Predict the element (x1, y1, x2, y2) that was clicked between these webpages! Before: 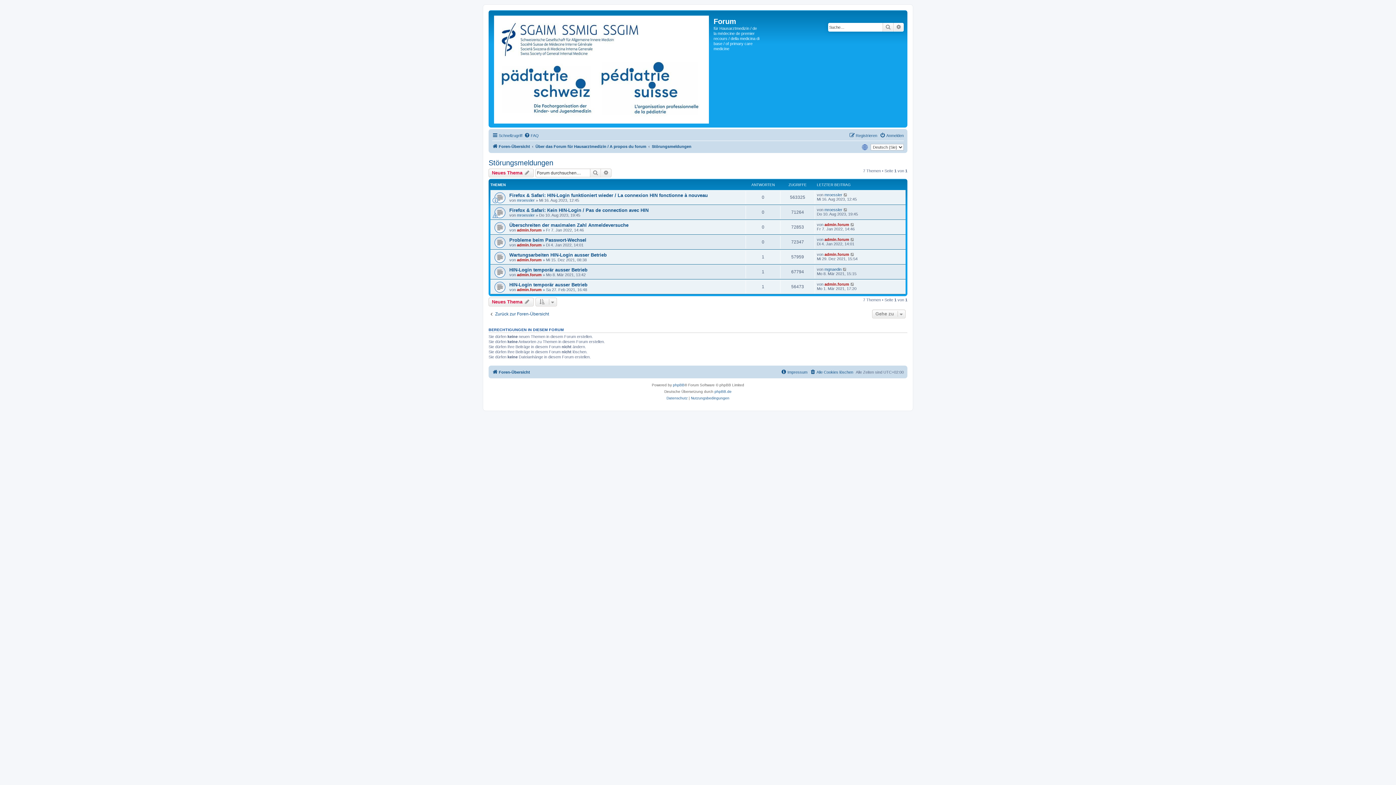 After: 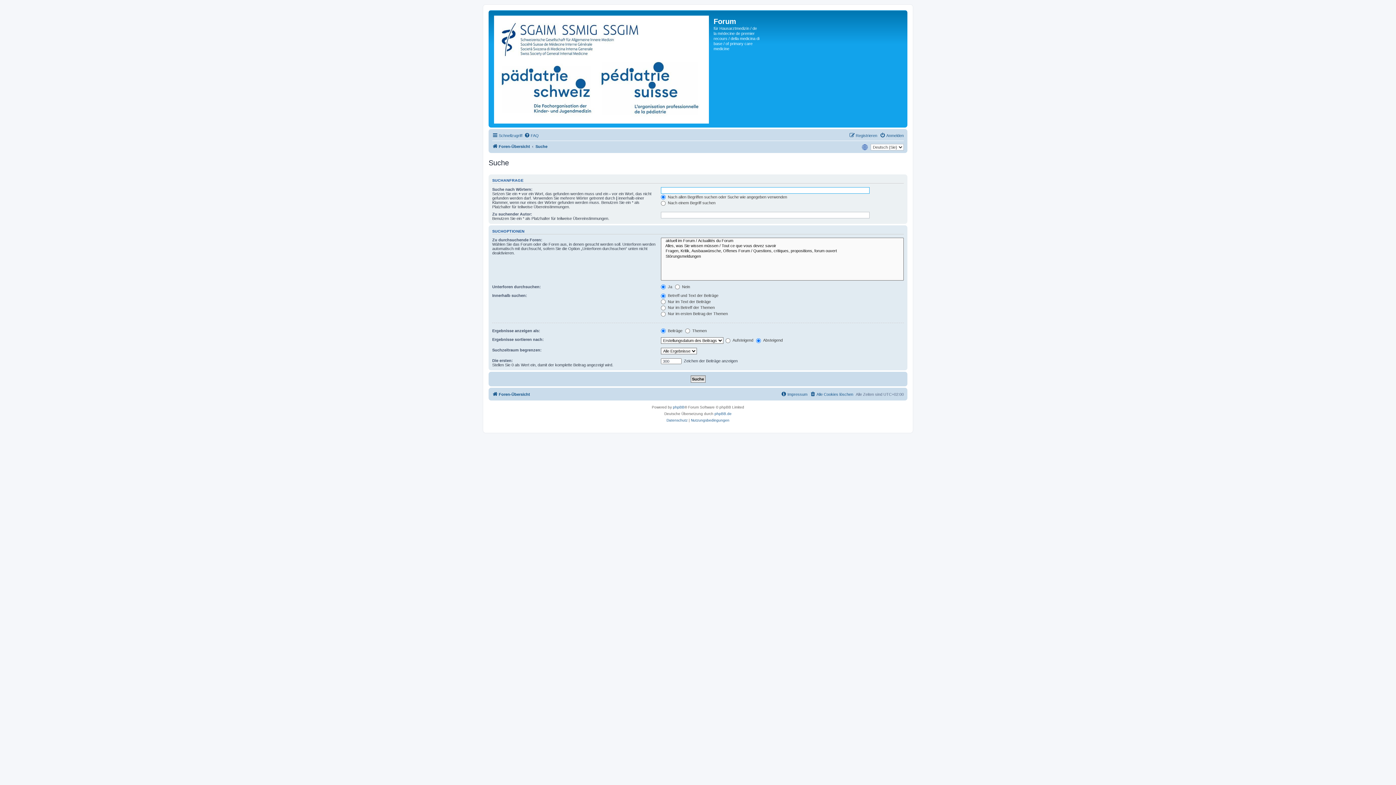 Action: bbox: (882, 22, 893, 31) label: Suche